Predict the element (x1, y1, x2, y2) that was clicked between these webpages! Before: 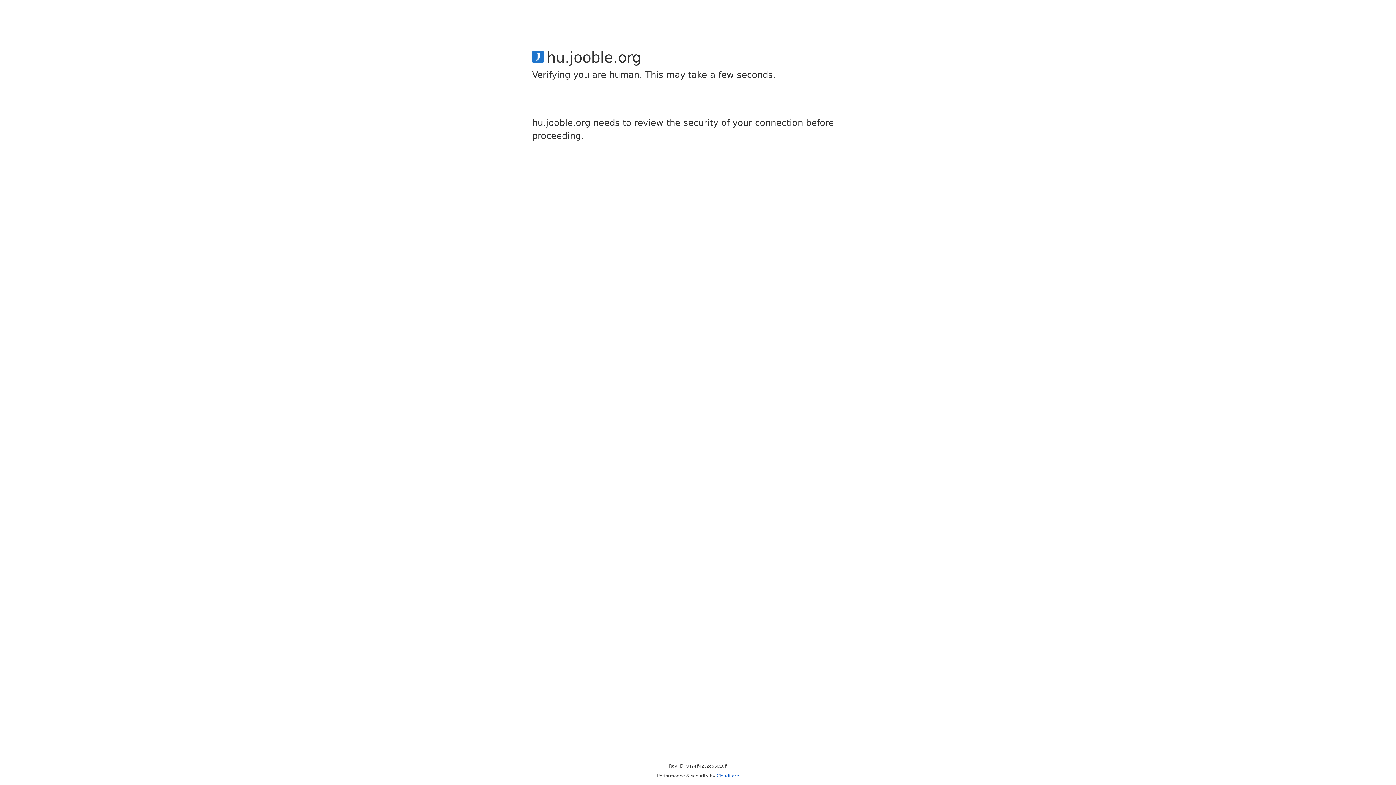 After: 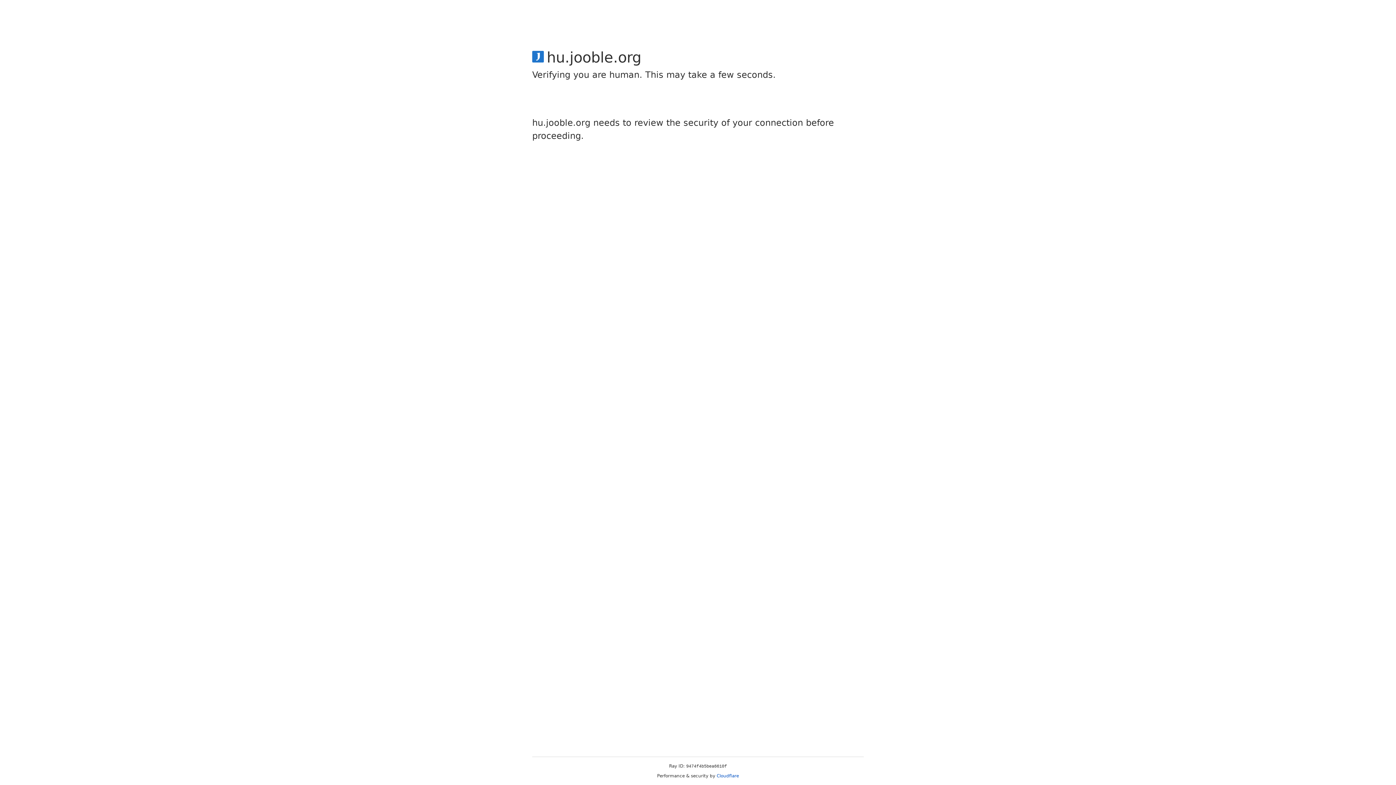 Action: label: Cloudflare bbox: (716, 773, 739, 778)